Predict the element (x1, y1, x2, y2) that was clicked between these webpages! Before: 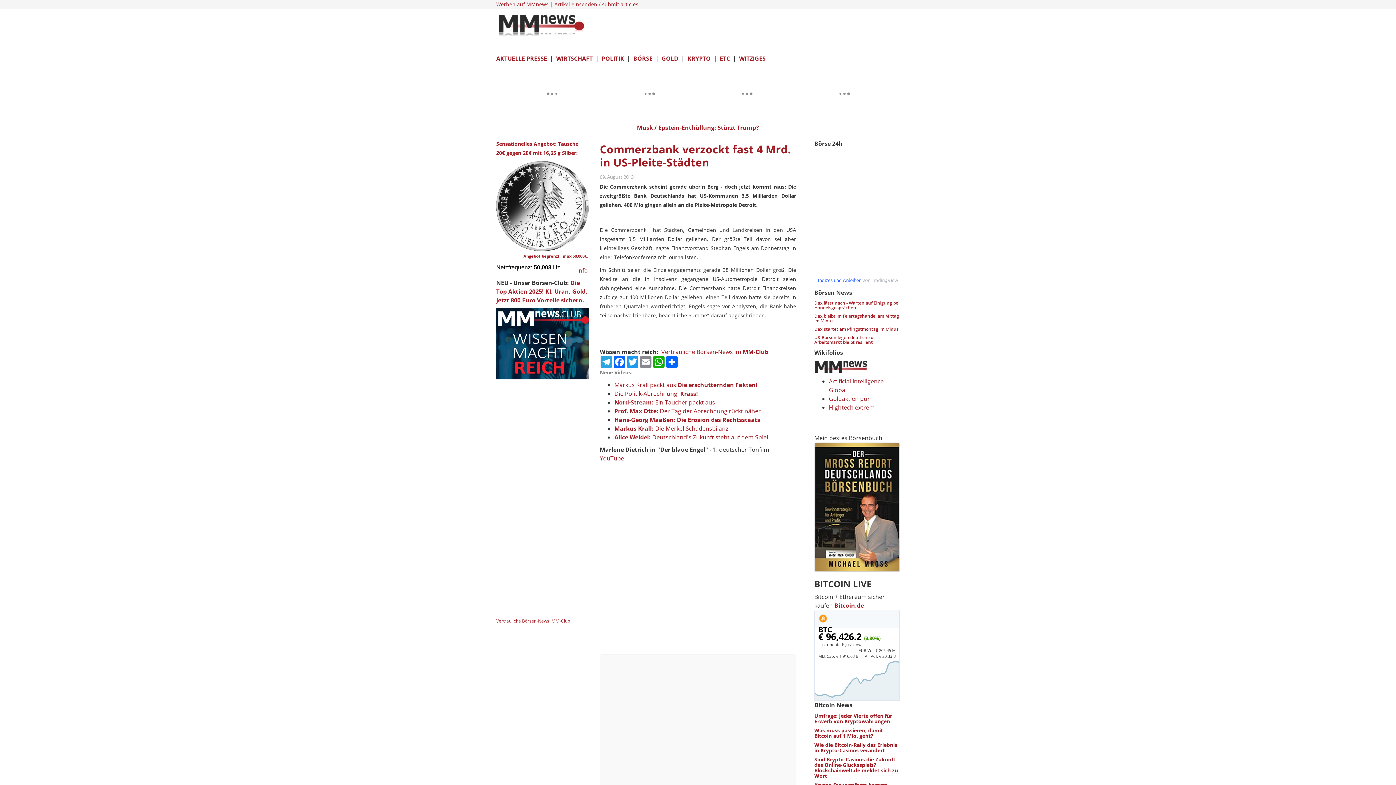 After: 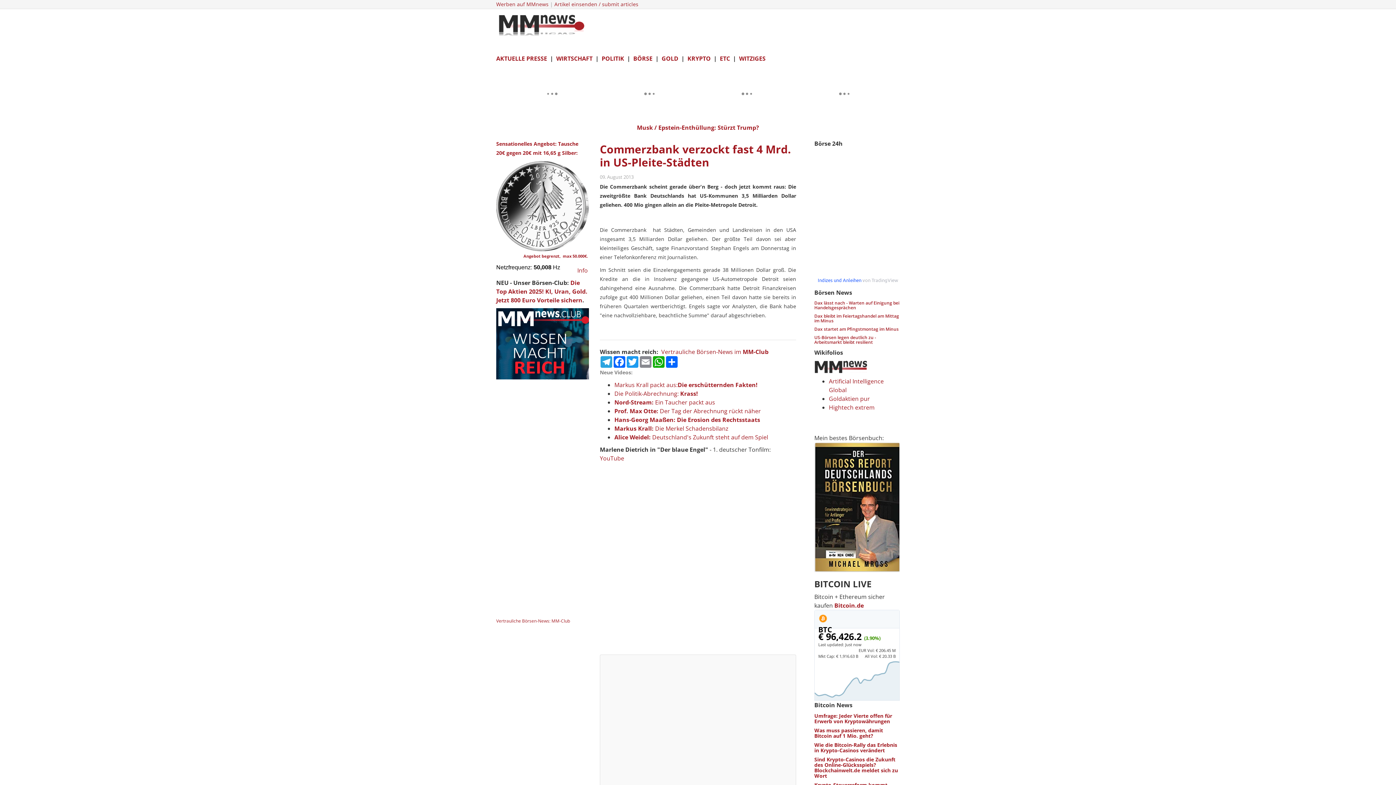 Action: label: Goldaktien pur bbox: (829, 394, 870, 402)